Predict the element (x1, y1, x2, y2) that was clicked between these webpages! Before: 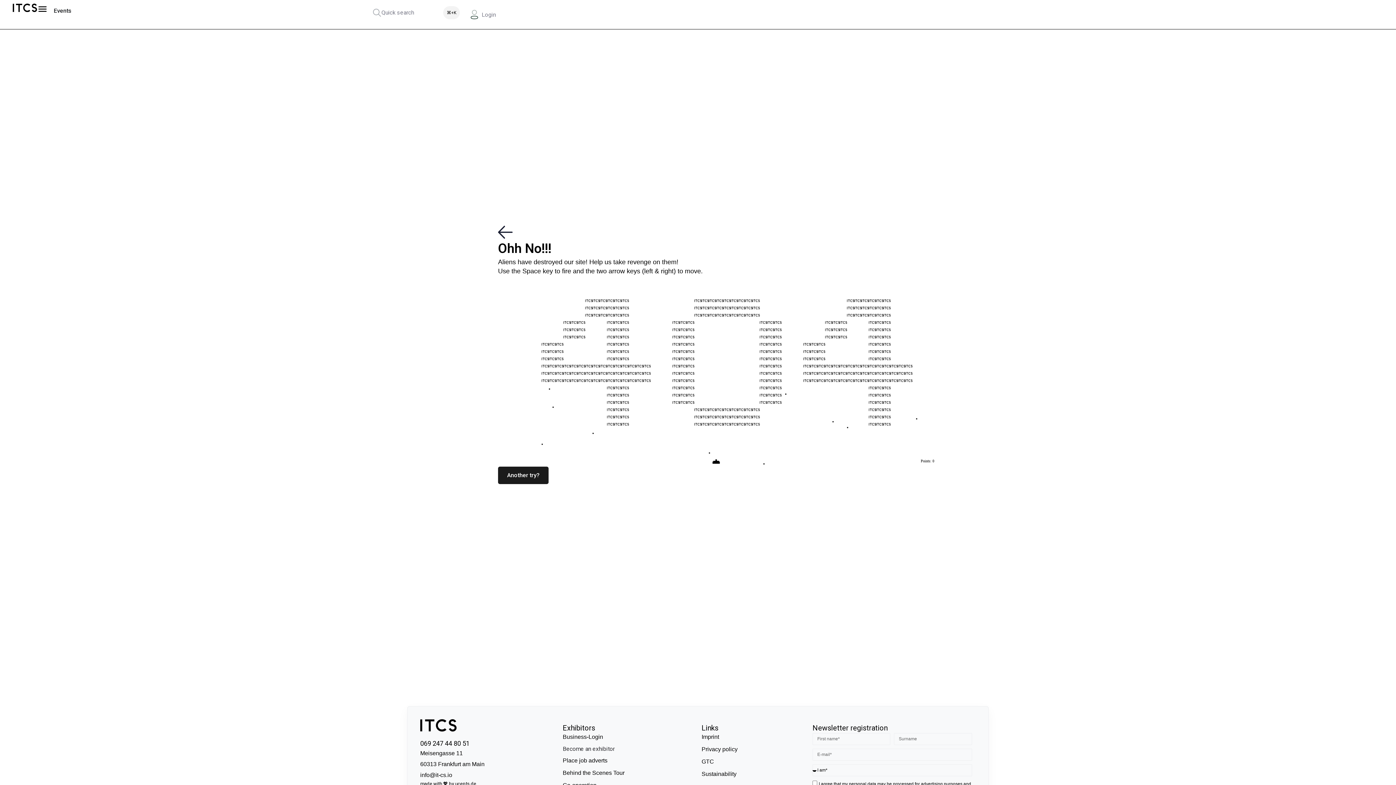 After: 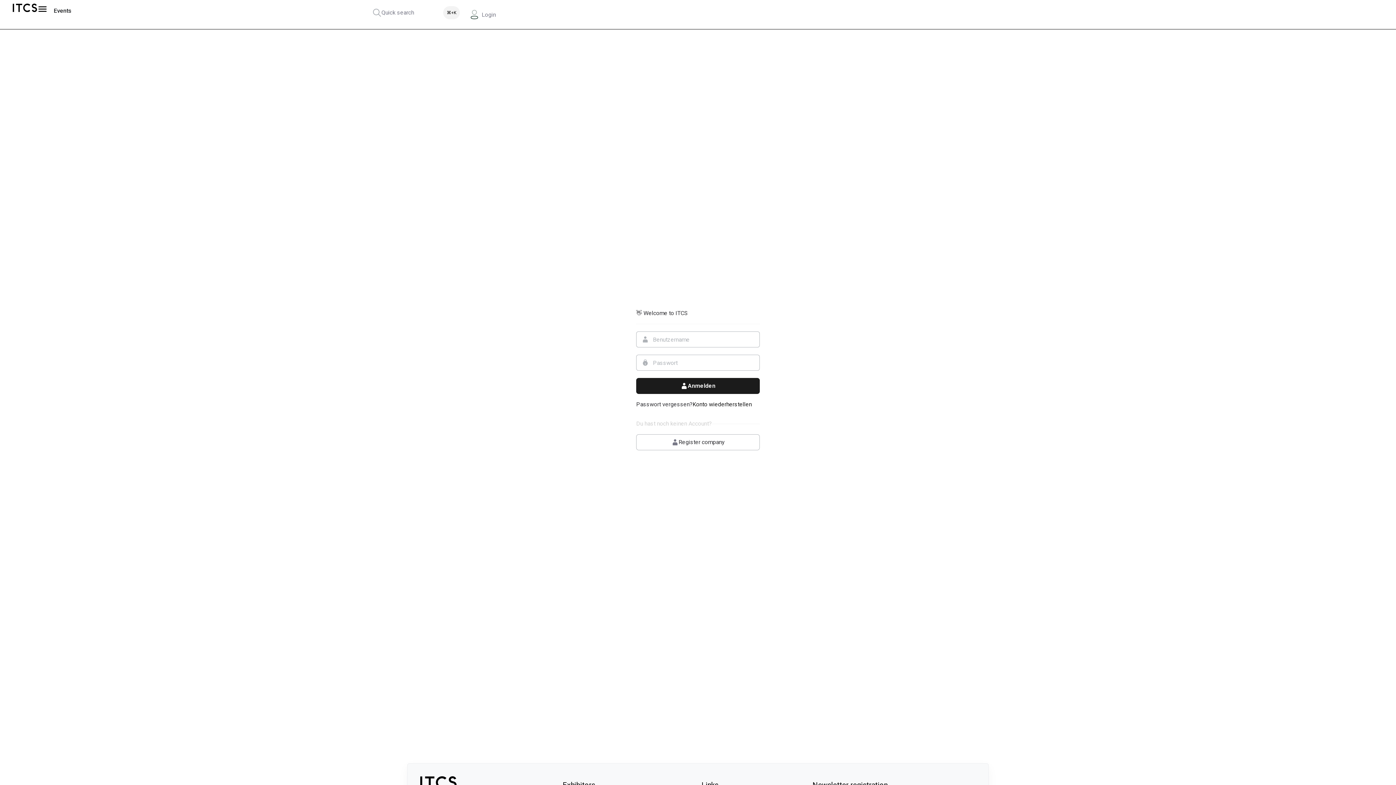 Action: bbox: (562, 733, 694, 741) label: Business-Login